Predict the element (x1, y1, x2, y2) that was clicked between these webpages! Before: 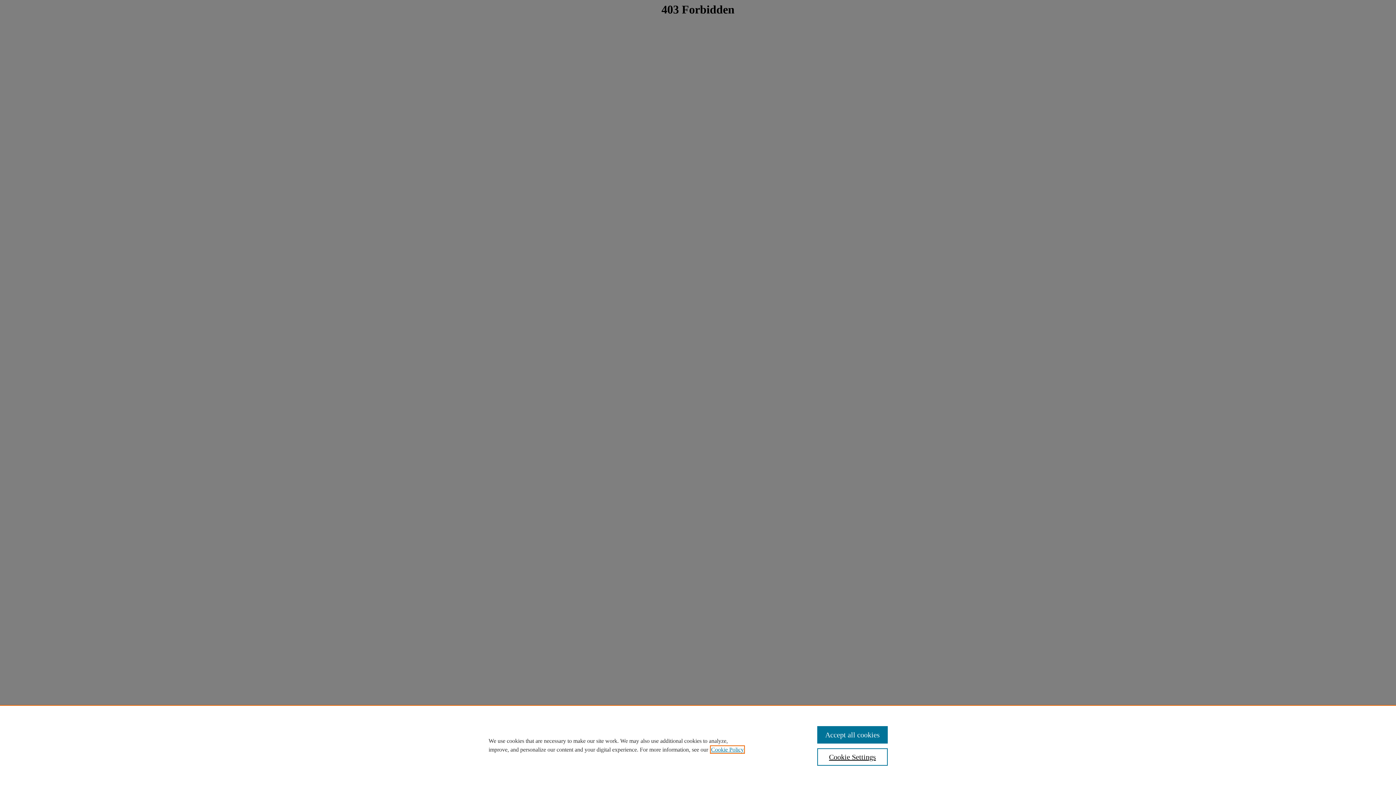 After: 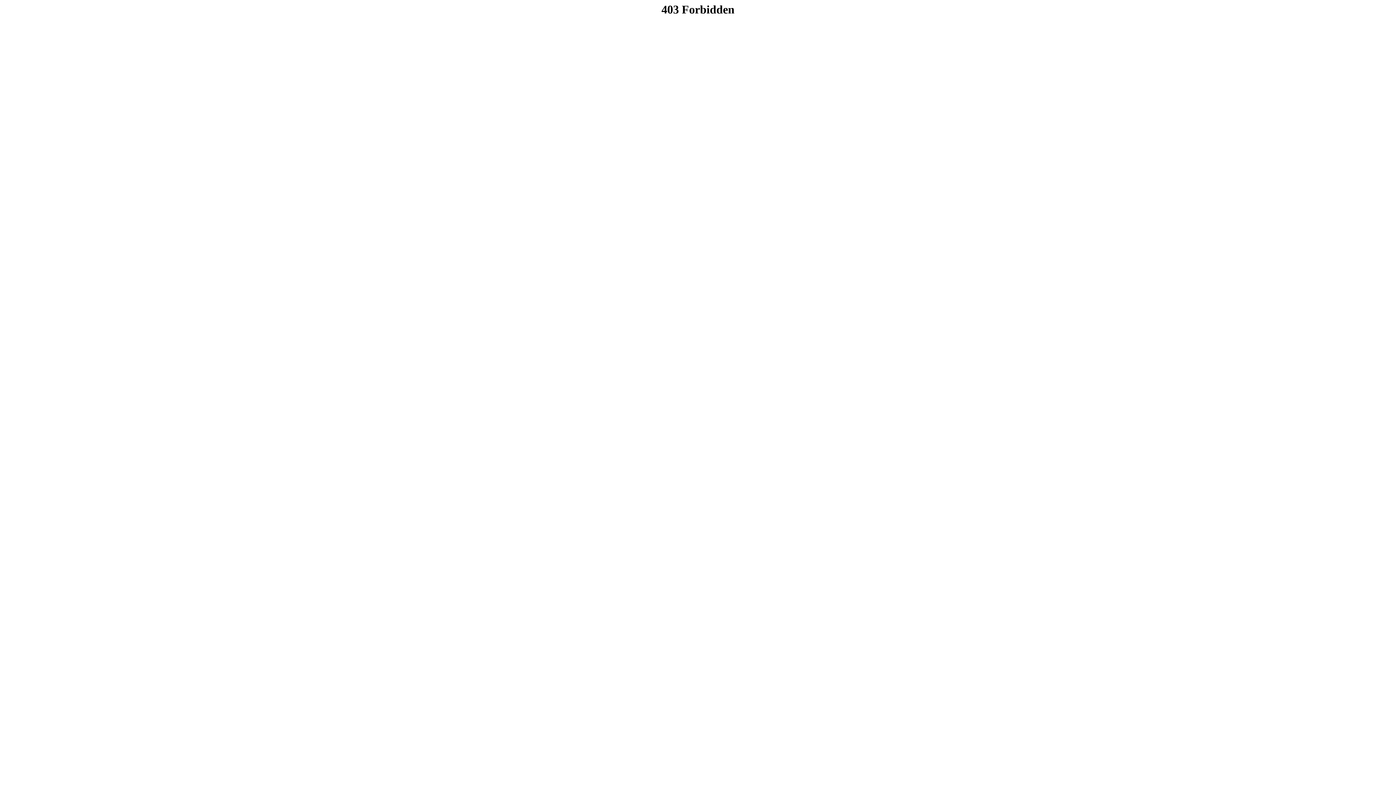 Action: label: Accept all cookies bbox: (817, 726, 887, 744)